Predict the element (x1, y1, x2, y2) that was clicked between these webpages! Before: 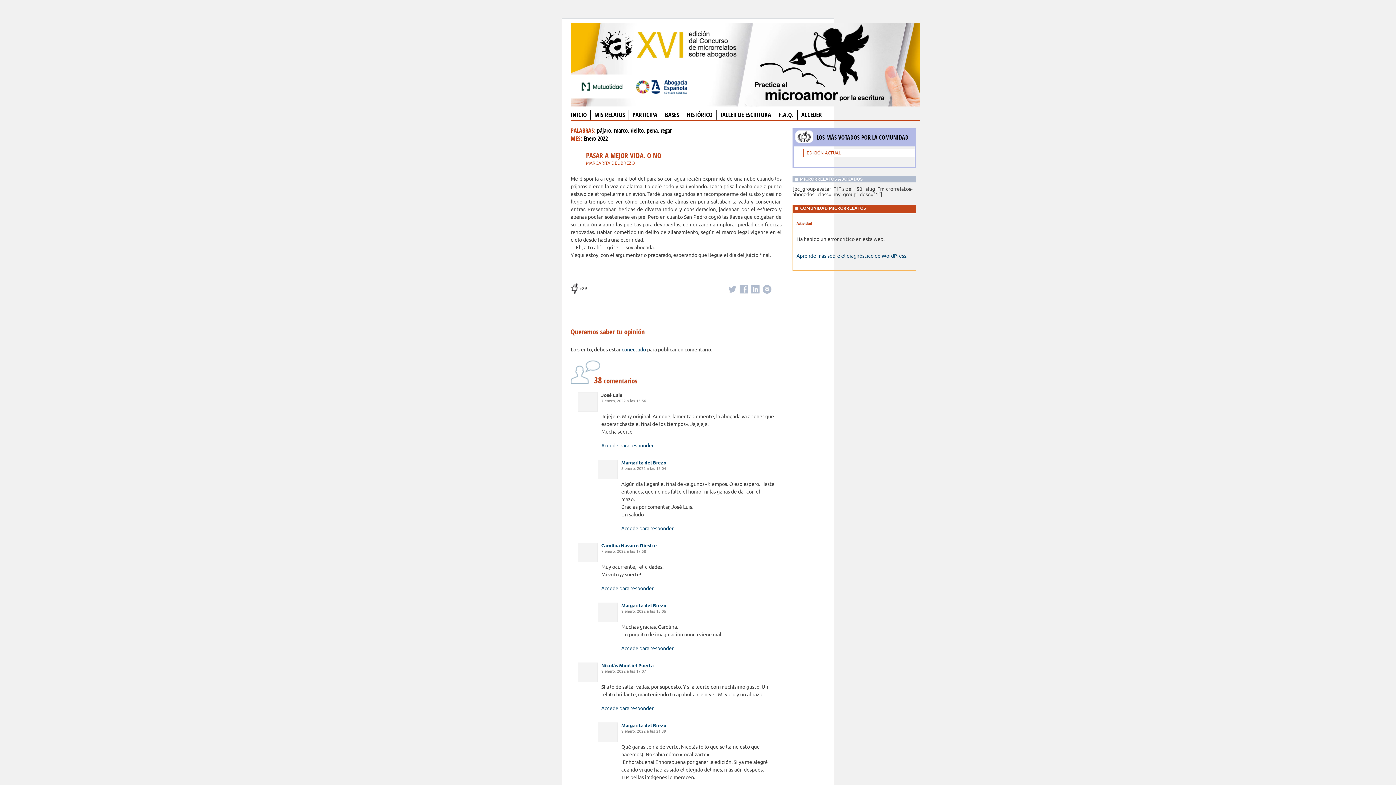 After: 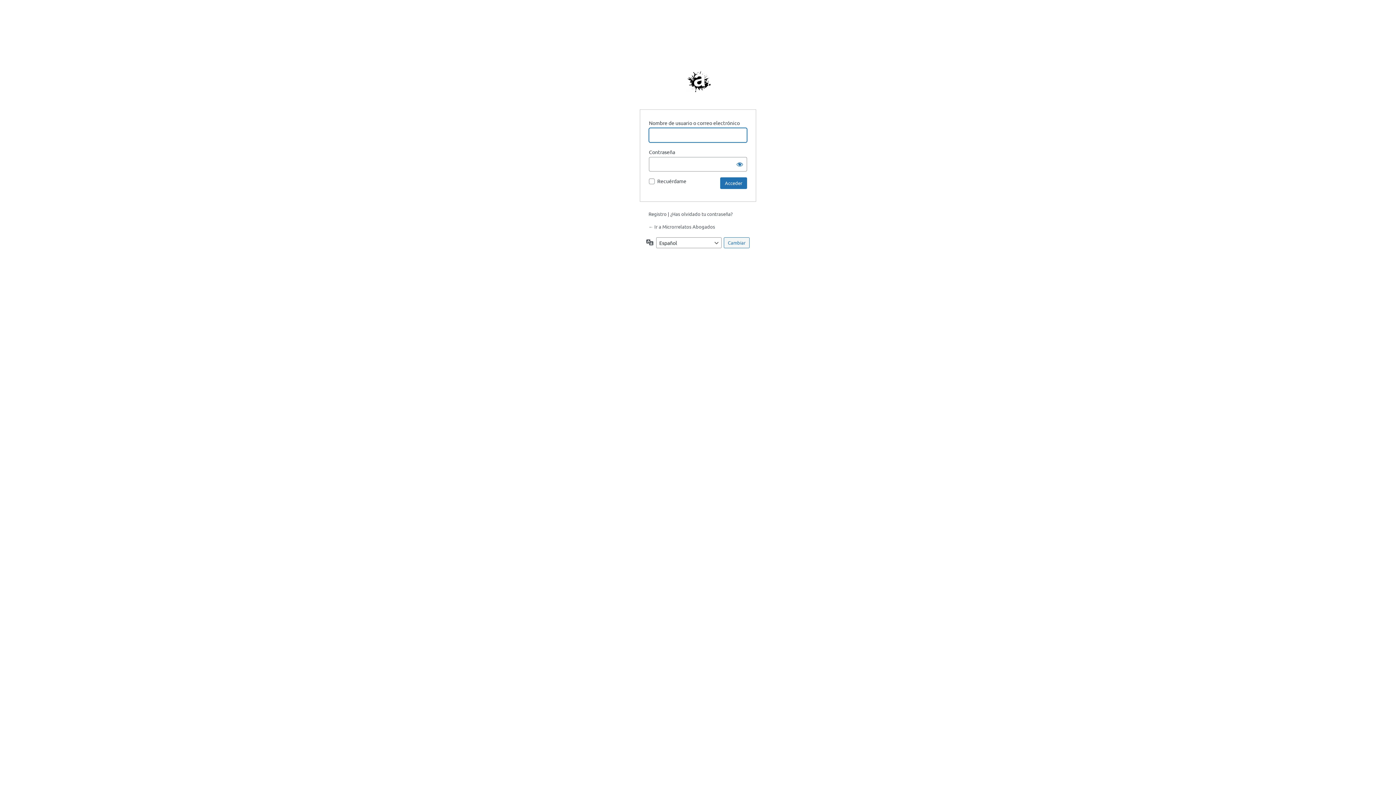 Action: bbox: (601, 705, 653, 711) label: Accede para responder